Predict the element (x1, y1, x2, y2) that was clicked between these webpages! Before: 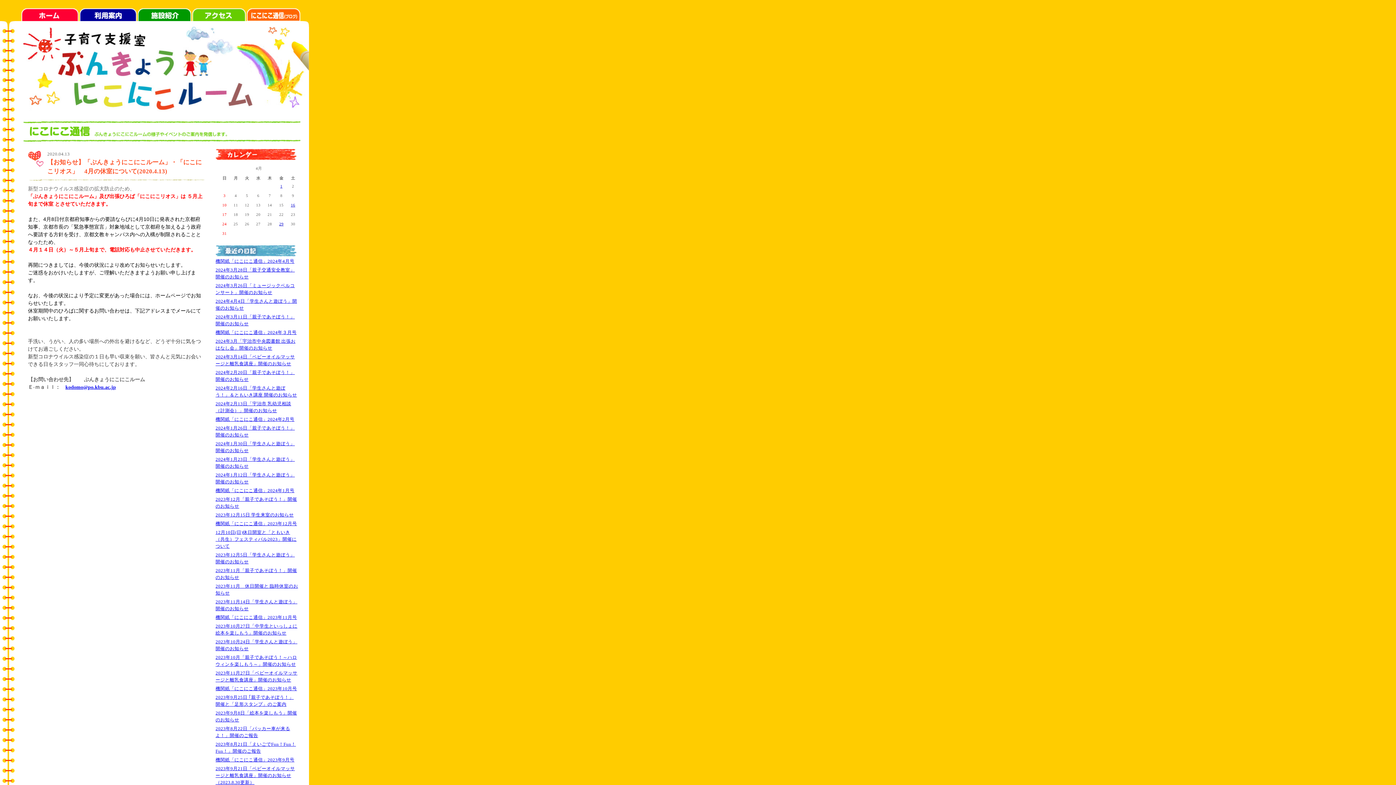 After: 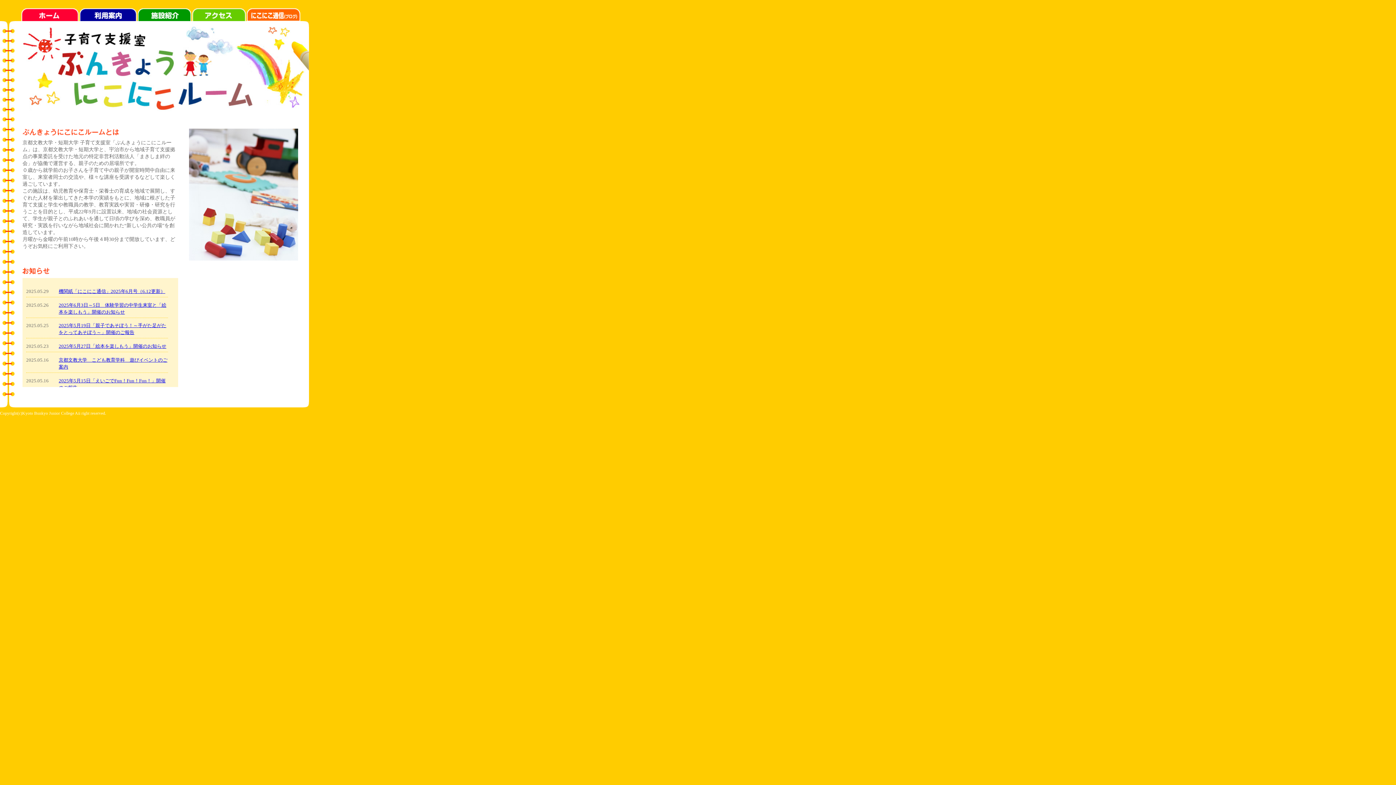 Action: bbox: (21, 15, 79, 20)